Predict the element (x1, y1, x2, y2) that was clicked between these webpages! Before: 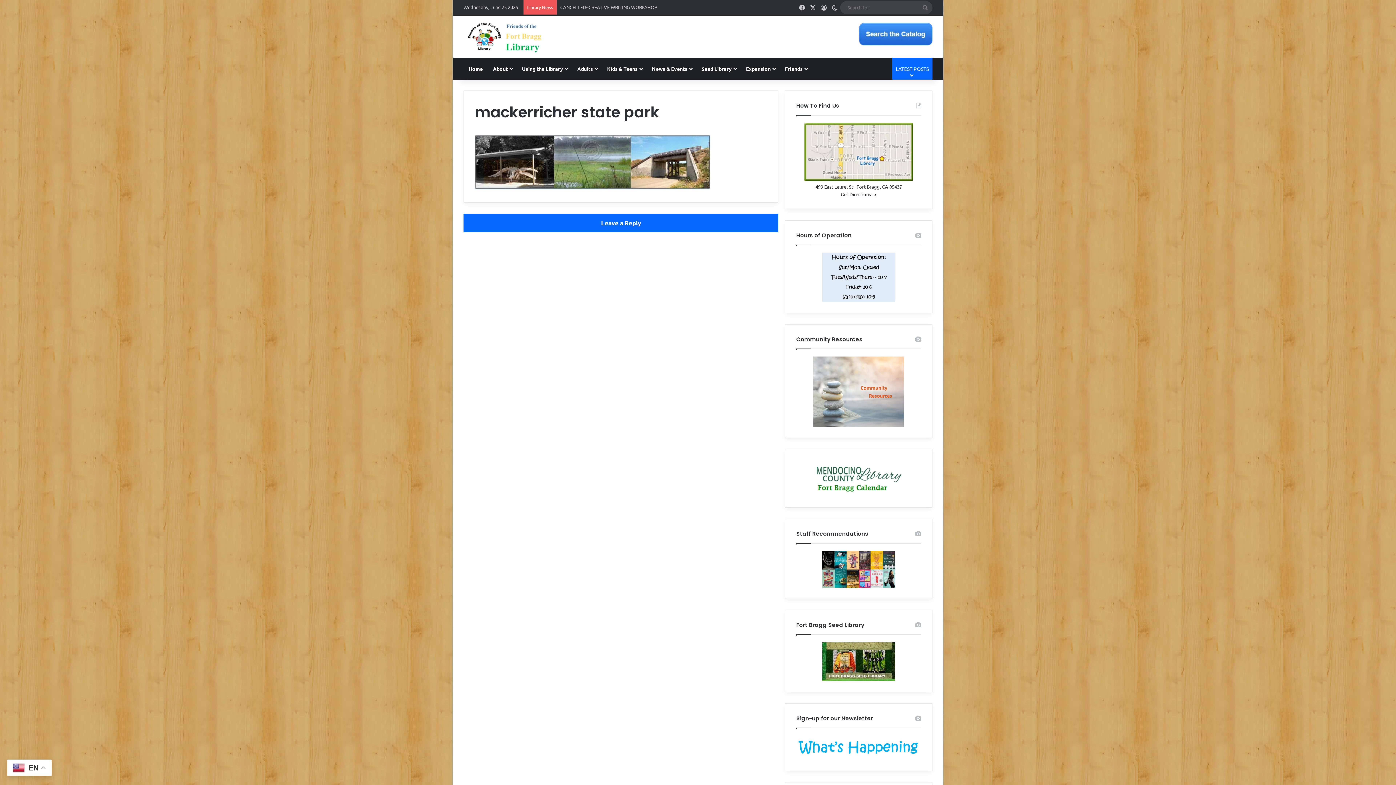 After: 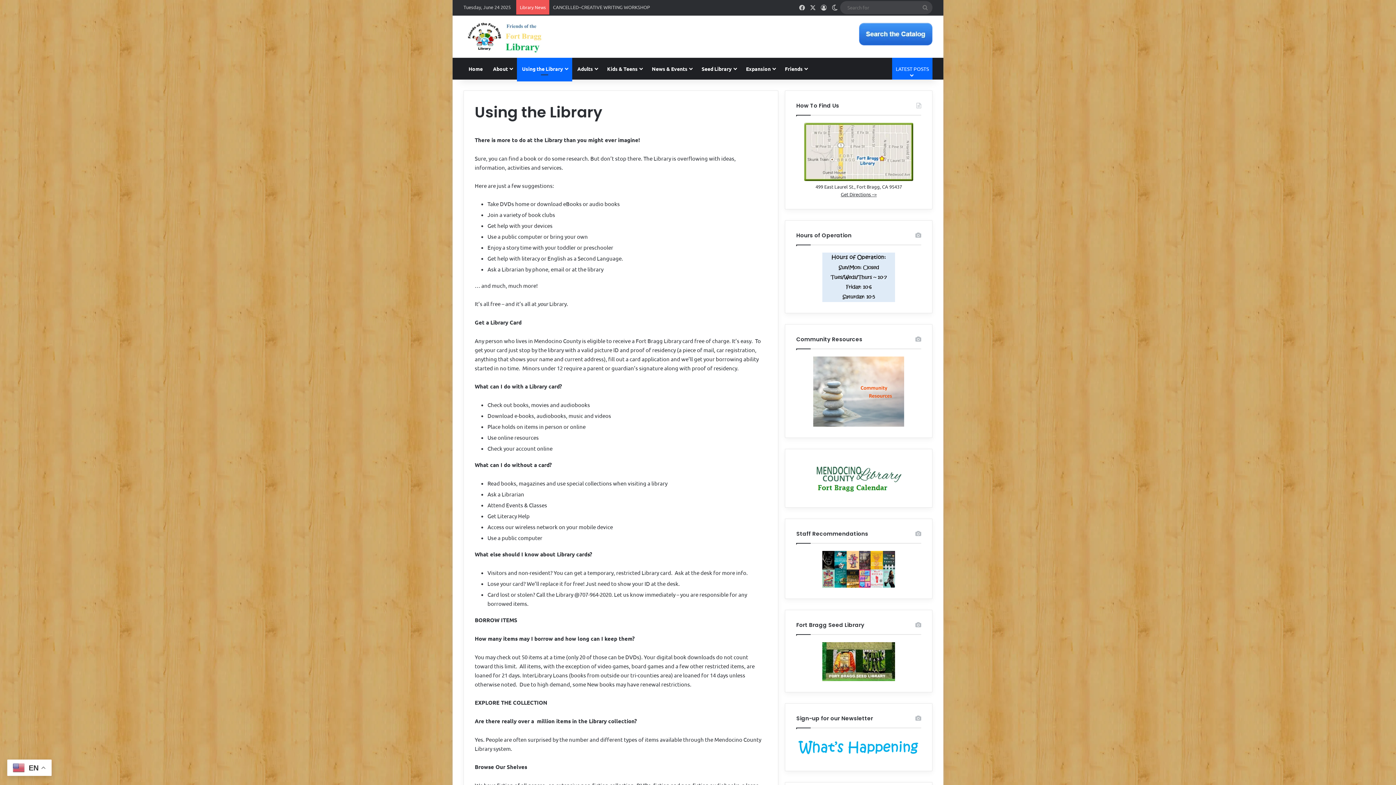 Action: label: Using the Library bbox: (517, 57, 572, 79)